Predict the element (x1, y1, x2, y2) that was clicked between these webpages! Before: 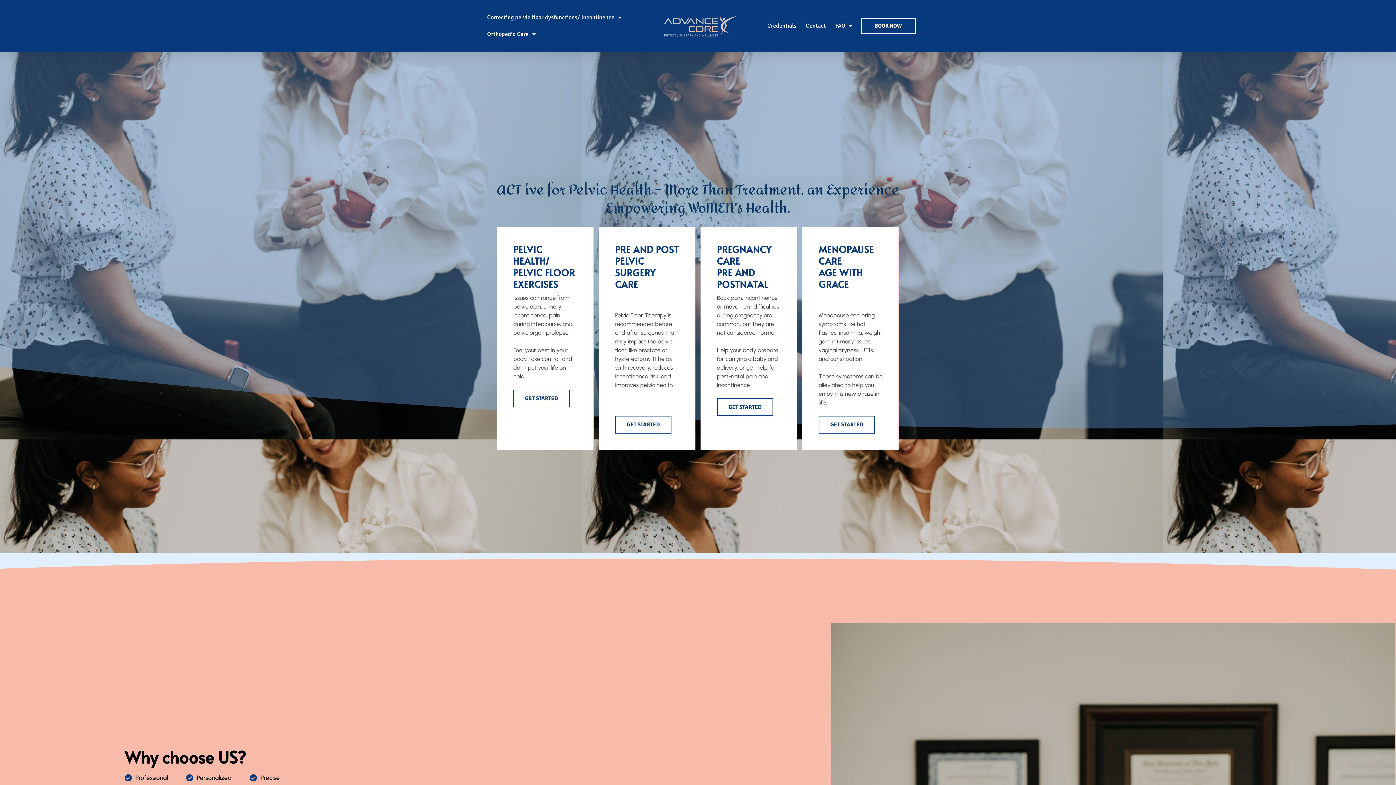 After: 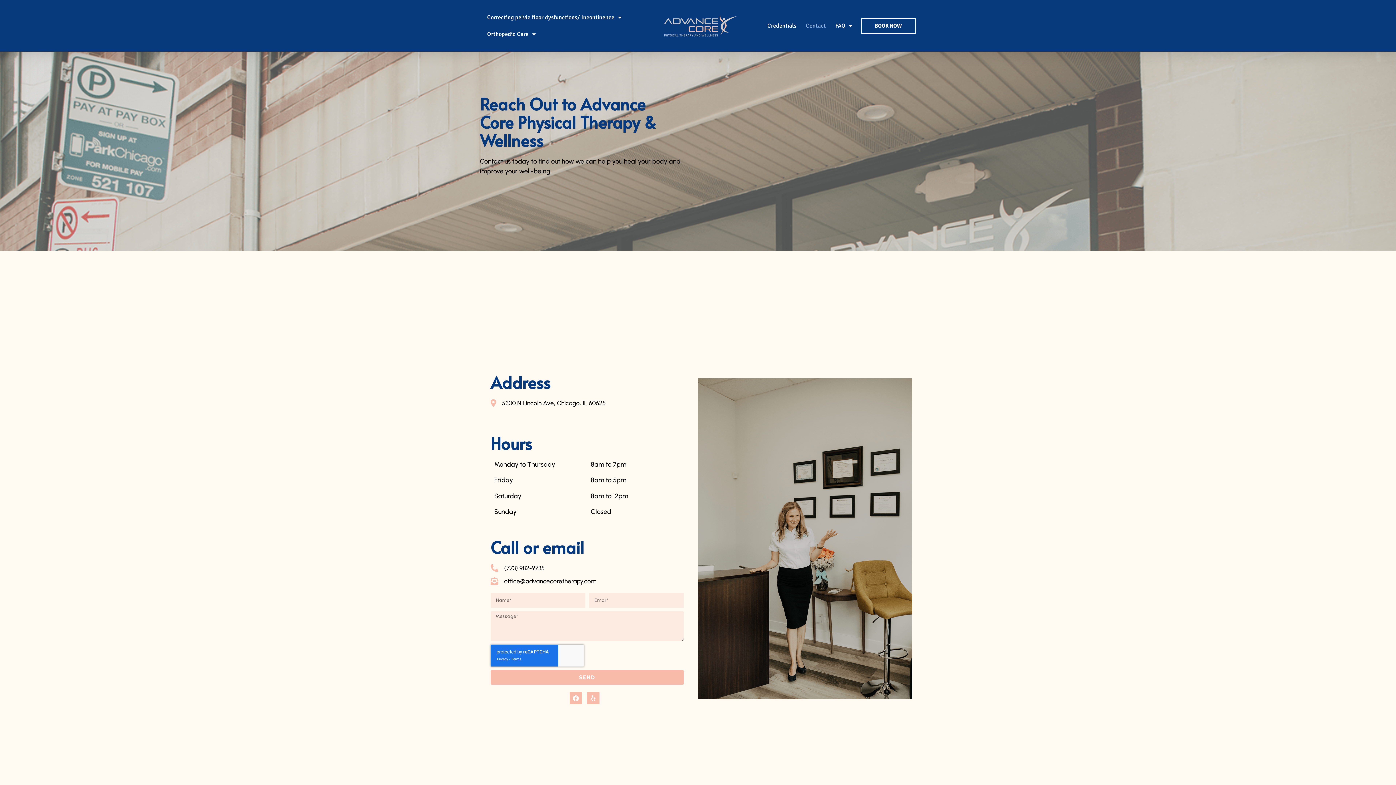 Action: label: Contact bbox: (801, 17, 830, 34)